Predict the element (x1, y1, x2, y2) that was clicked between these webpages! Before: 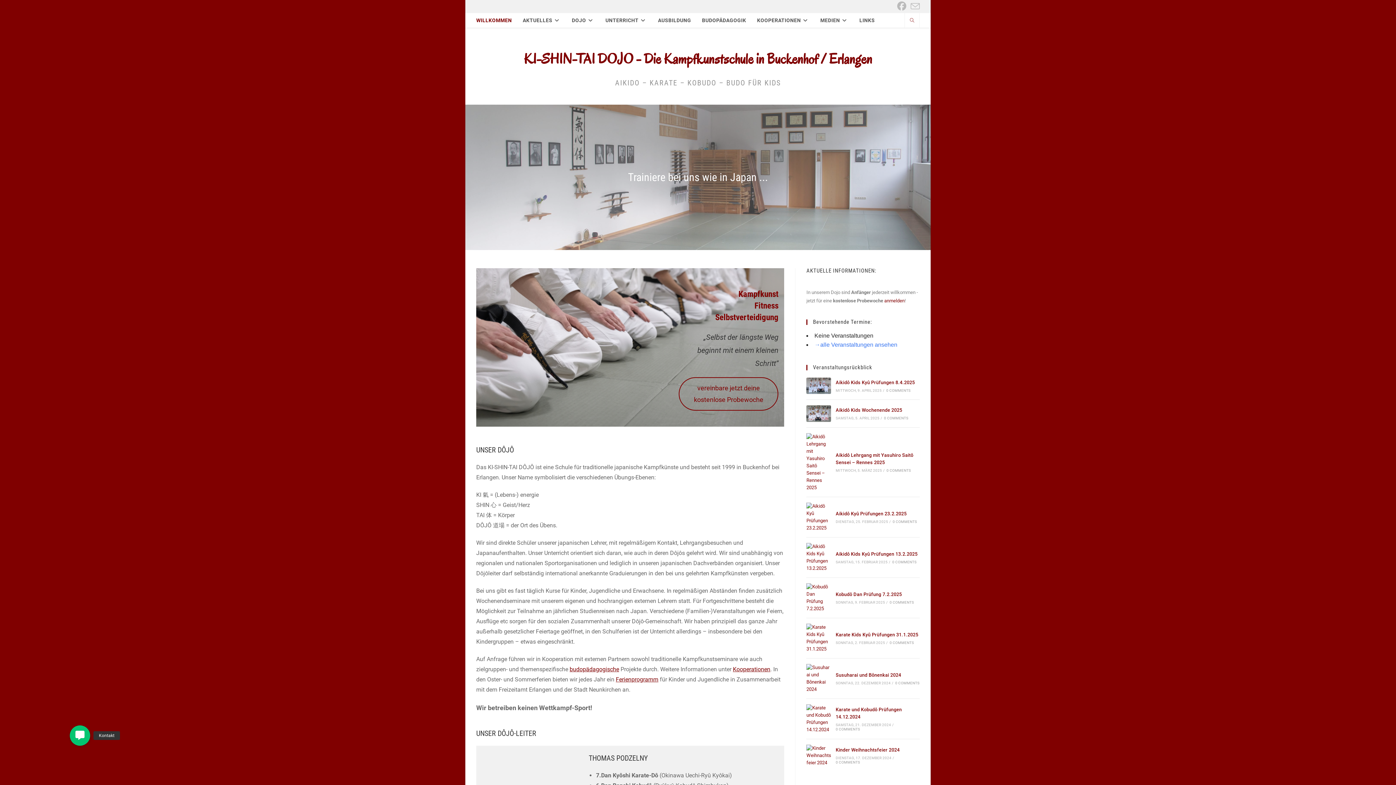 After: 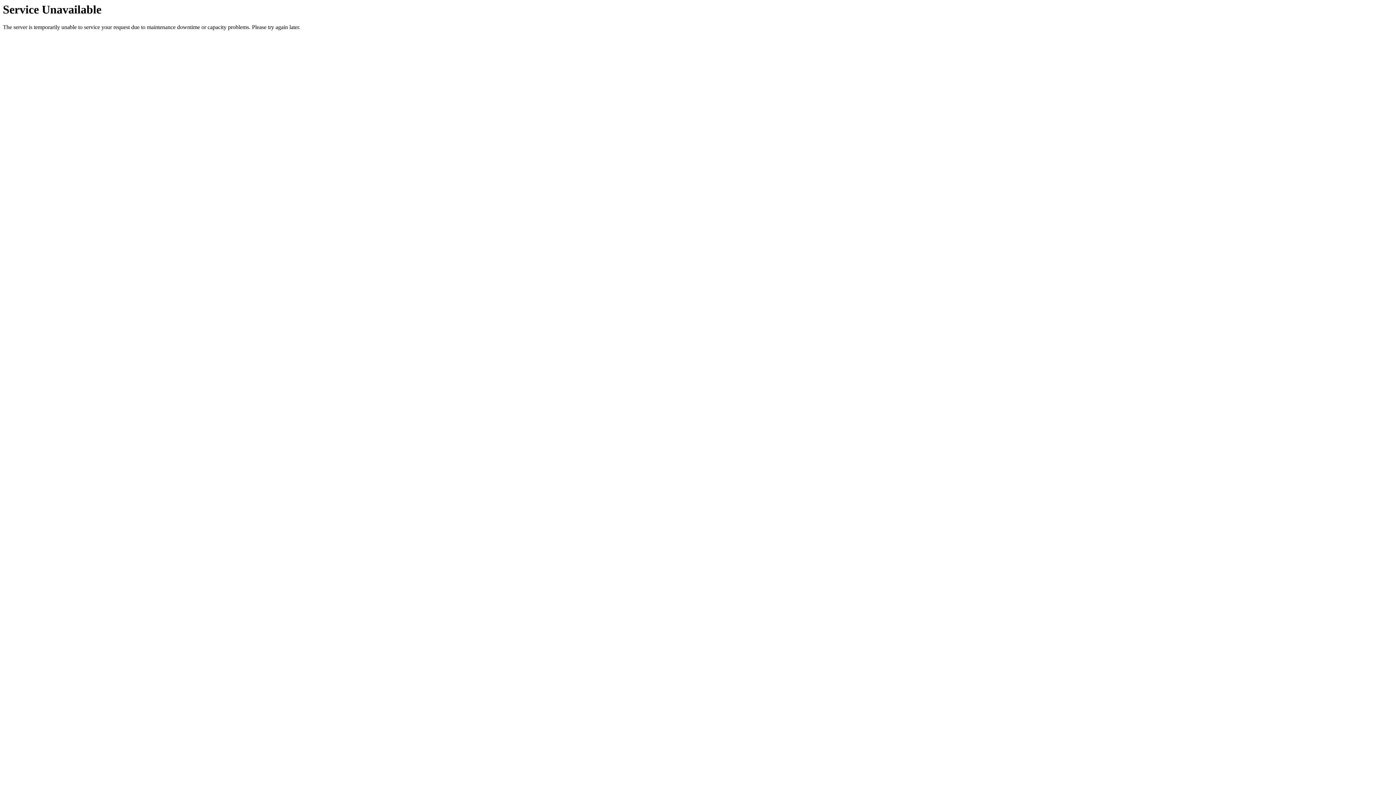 Action: label: 0 COMMENTS bbox: (892, 560, 916, 564)